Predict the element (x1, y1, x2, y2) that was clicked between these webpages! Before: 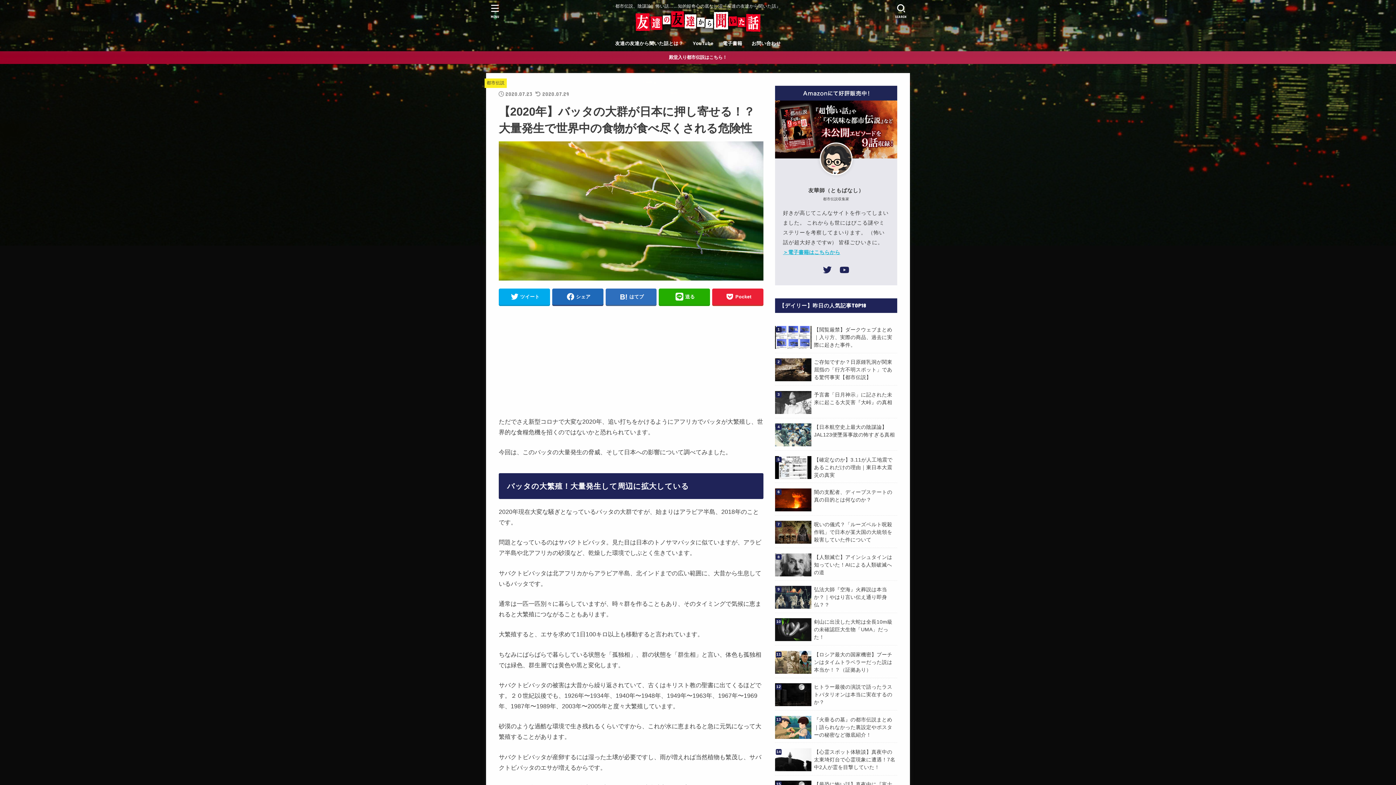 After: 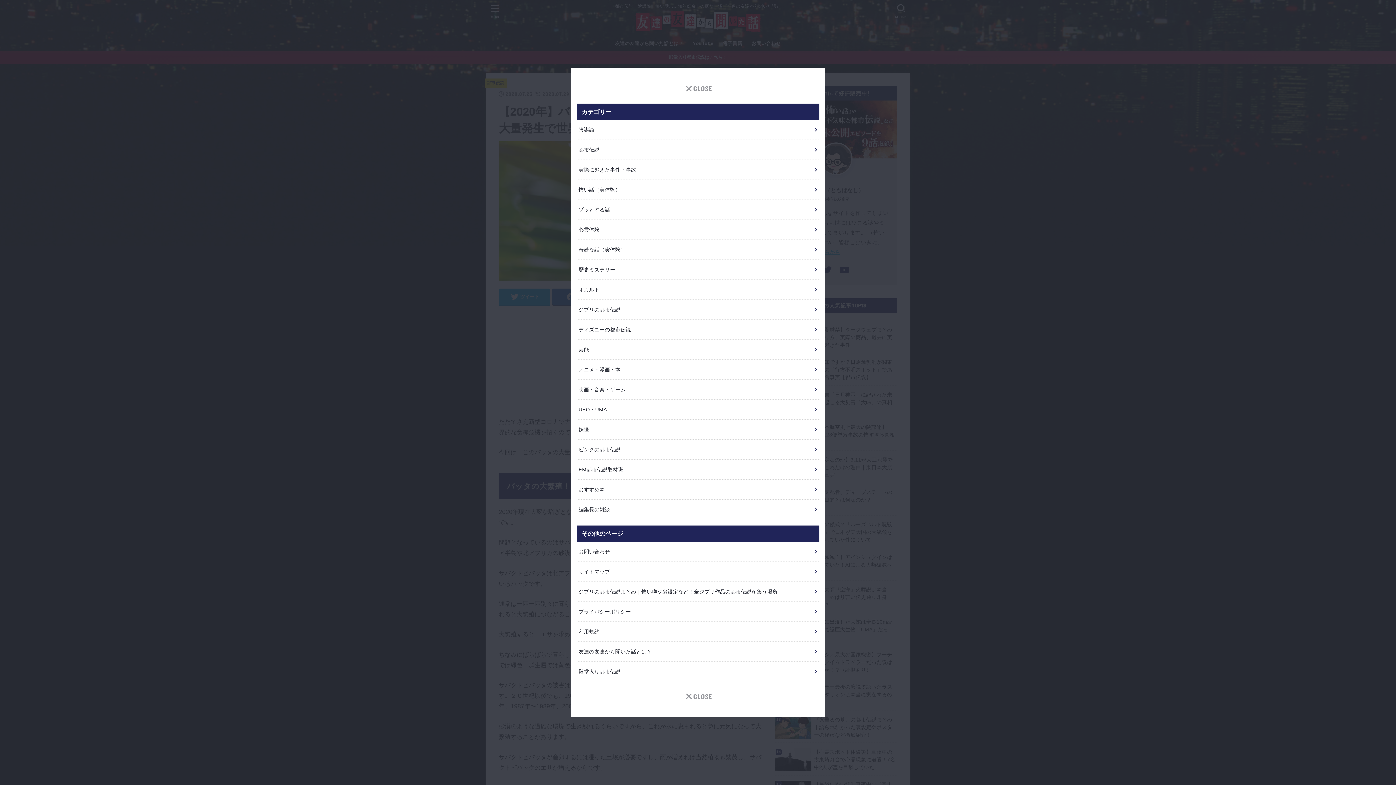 Action: label: MENU bbox: (485, 0, 505, 21)